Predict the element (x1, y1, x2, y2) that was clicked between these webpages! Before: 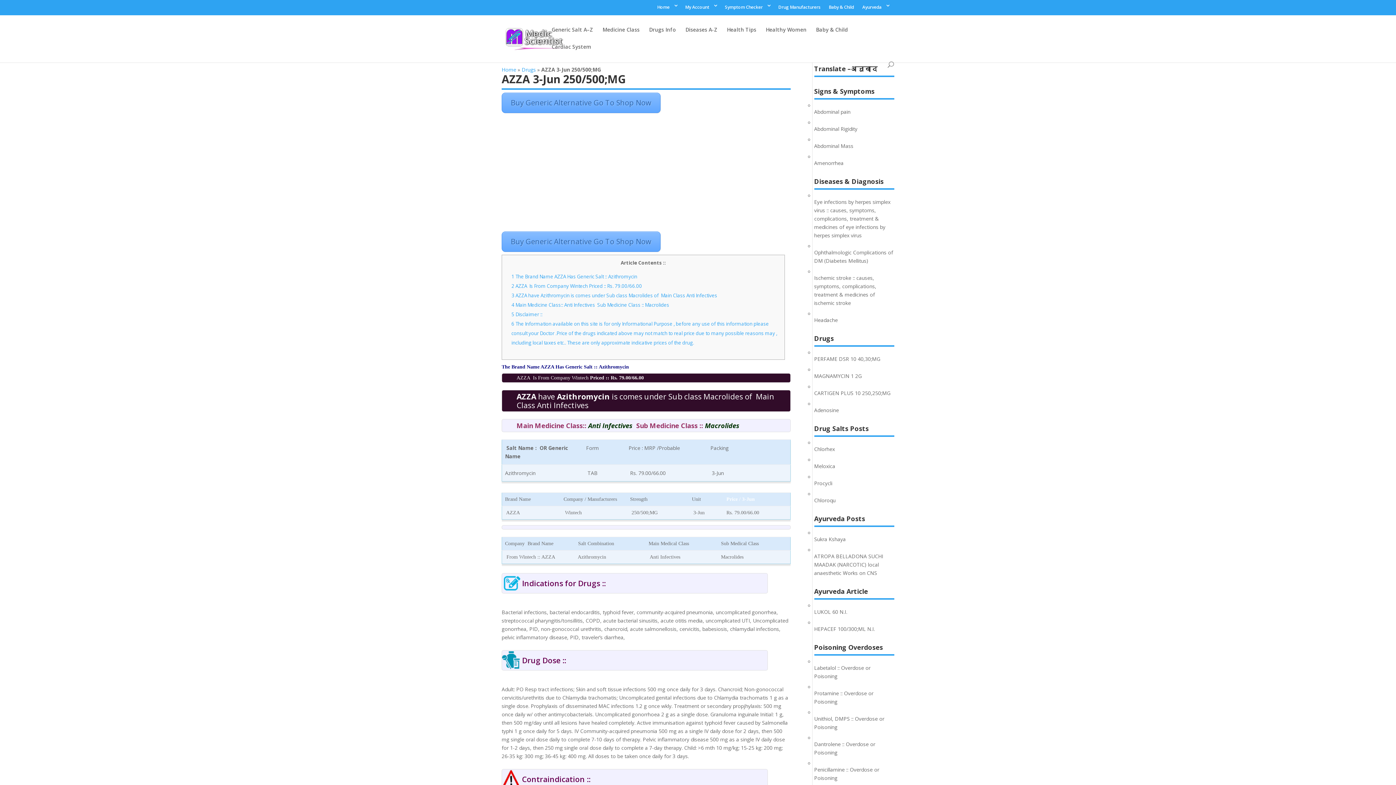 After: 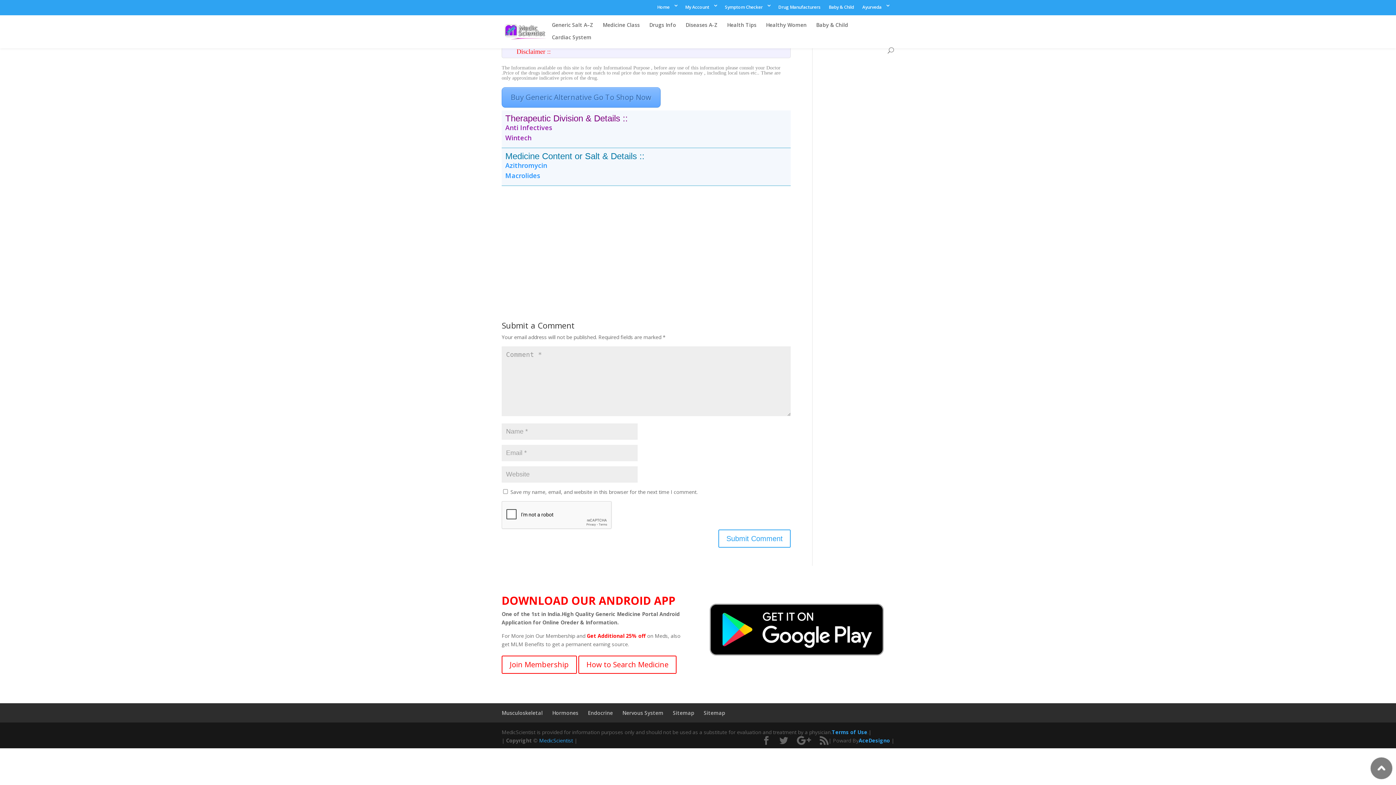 Action: label: 5 Disclaimer :: bbox: (511, 311, 542, 317)